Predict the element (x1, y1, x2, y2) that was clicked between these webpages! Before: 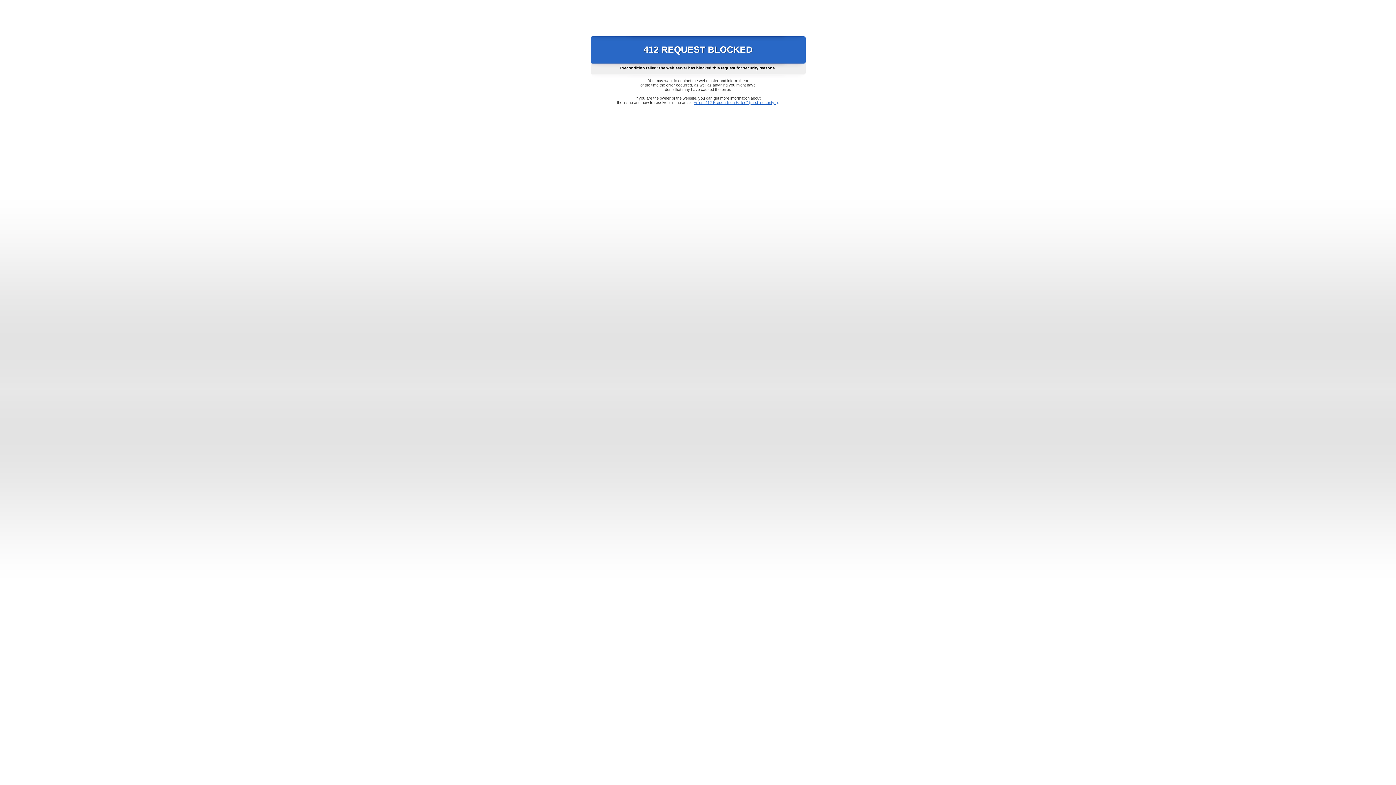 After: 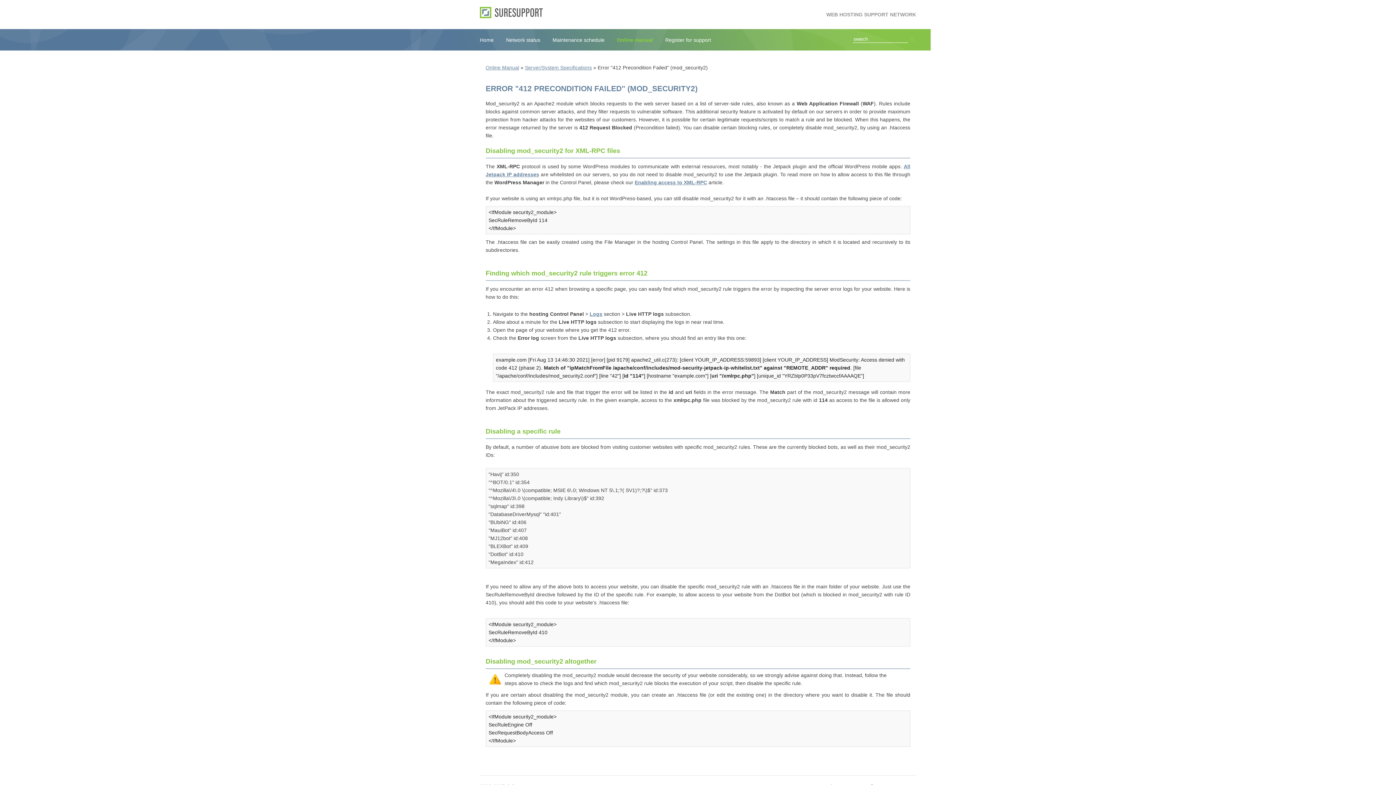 Action: bbox: (693, 100, 778, 104) label: Error "412 Precondition Failed" (mod_security2)